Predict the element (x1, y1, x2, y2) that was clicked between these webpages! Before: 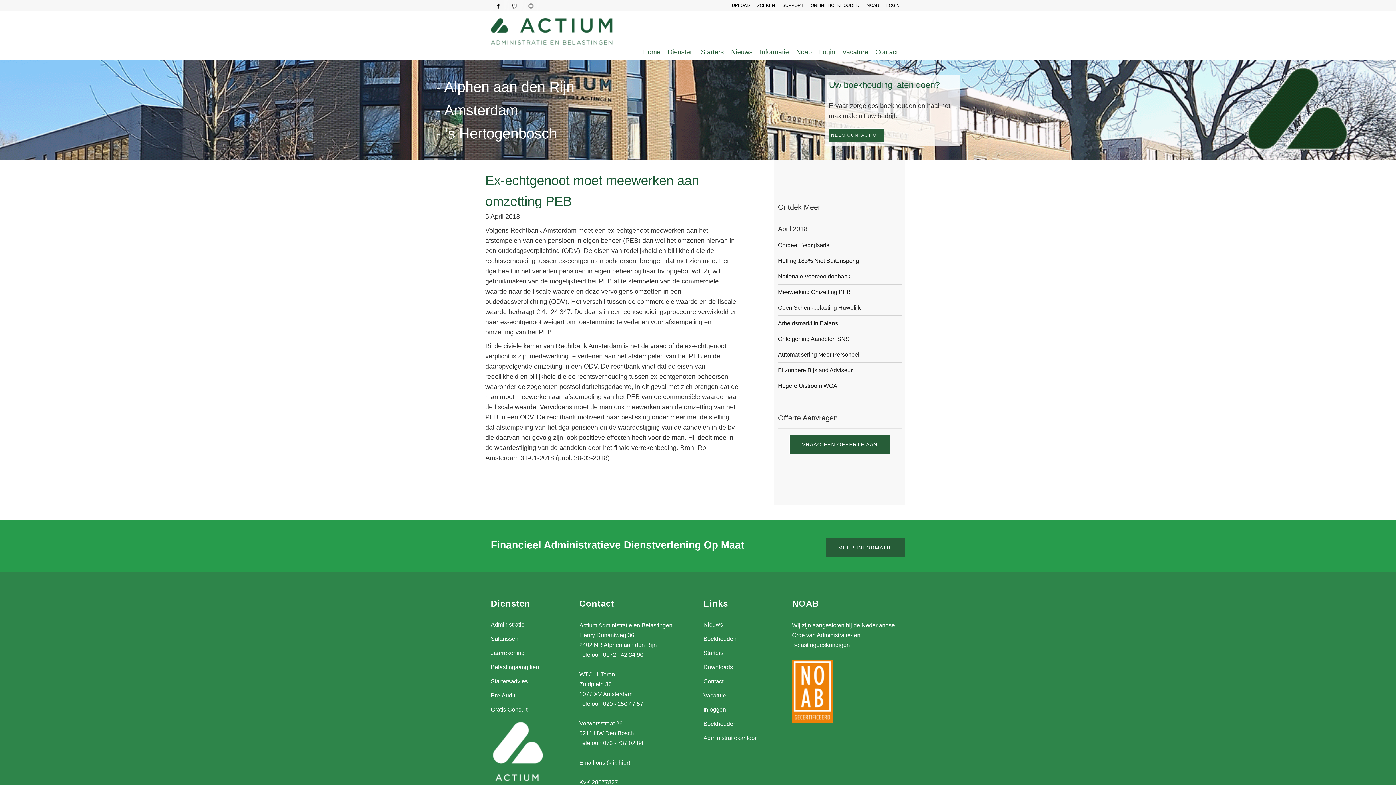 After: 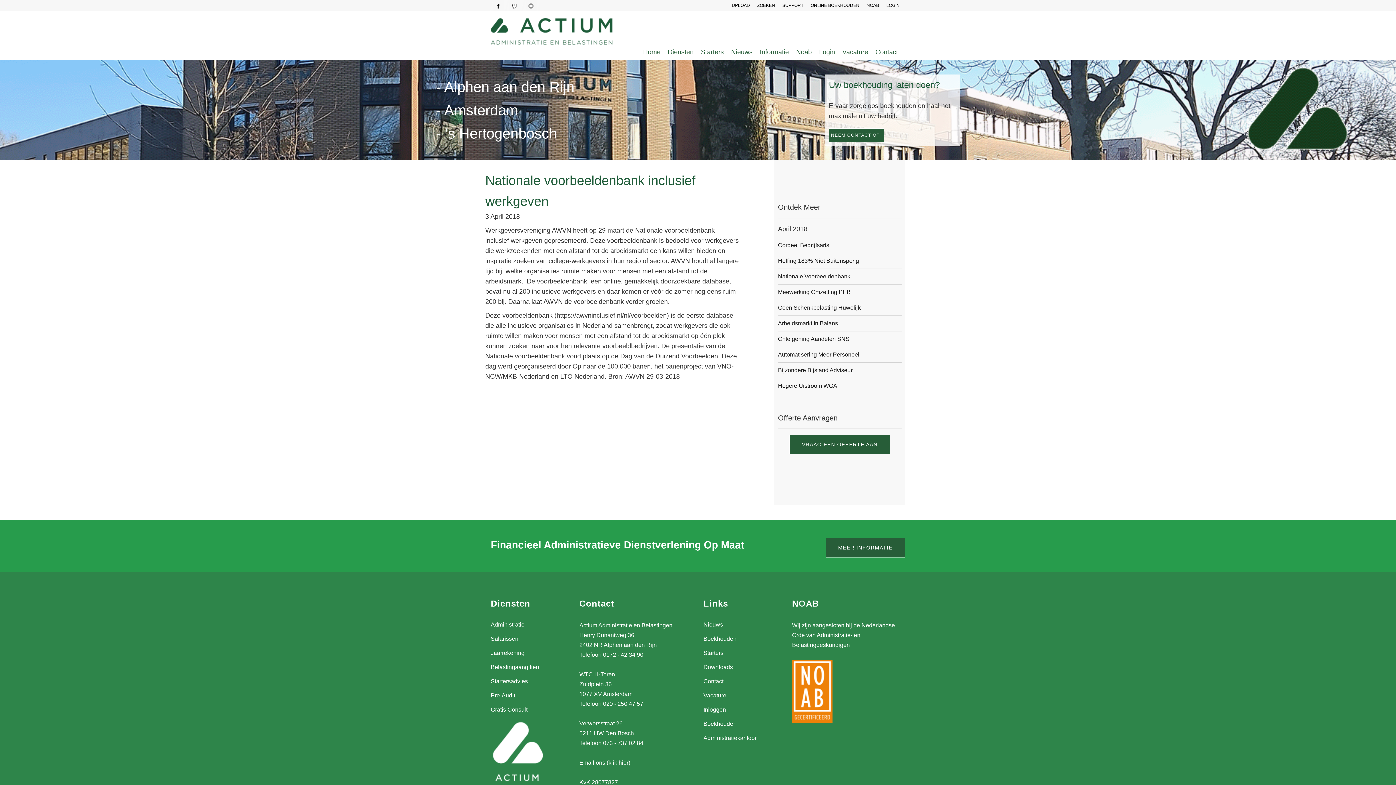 Action: label: Nationale Voorbeeldenbank bbox: (778, 269, 901, 284)